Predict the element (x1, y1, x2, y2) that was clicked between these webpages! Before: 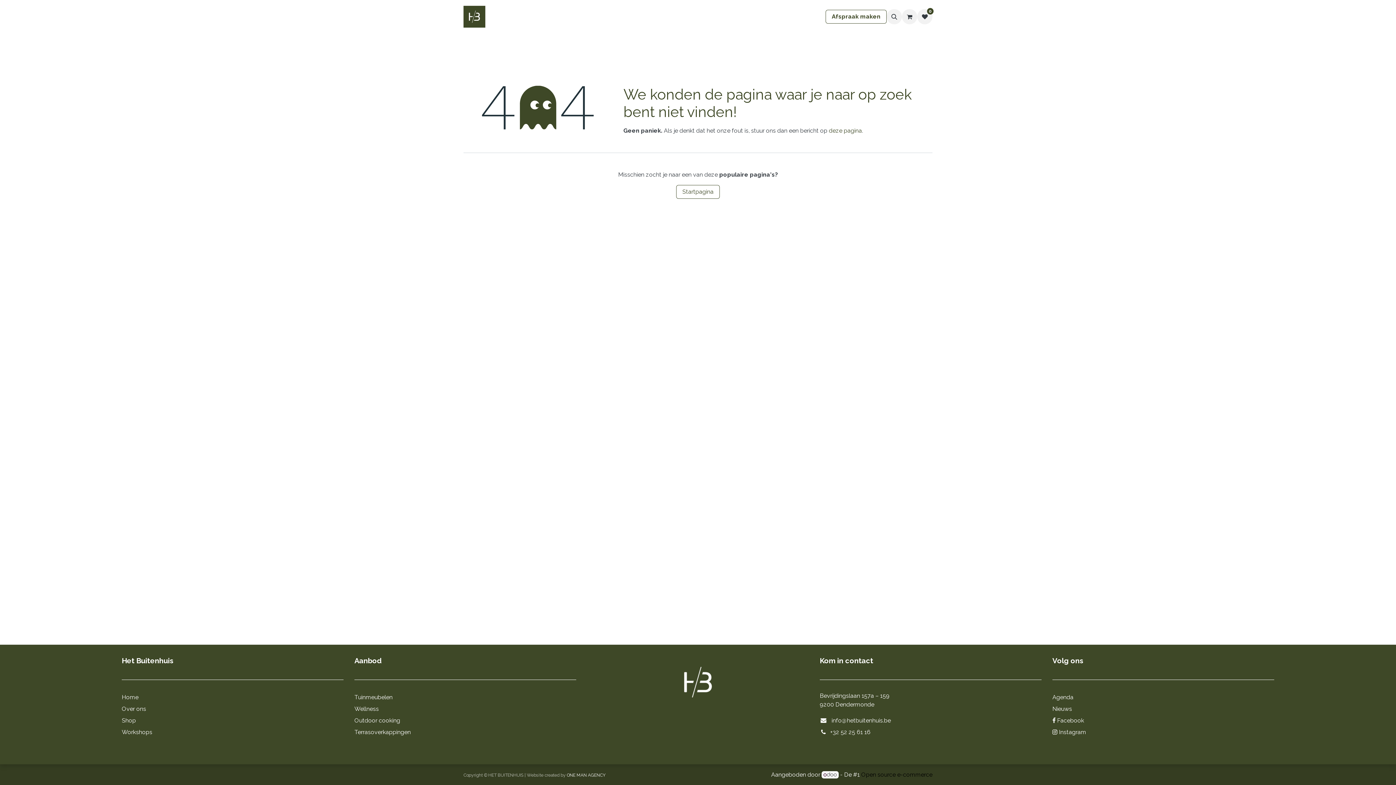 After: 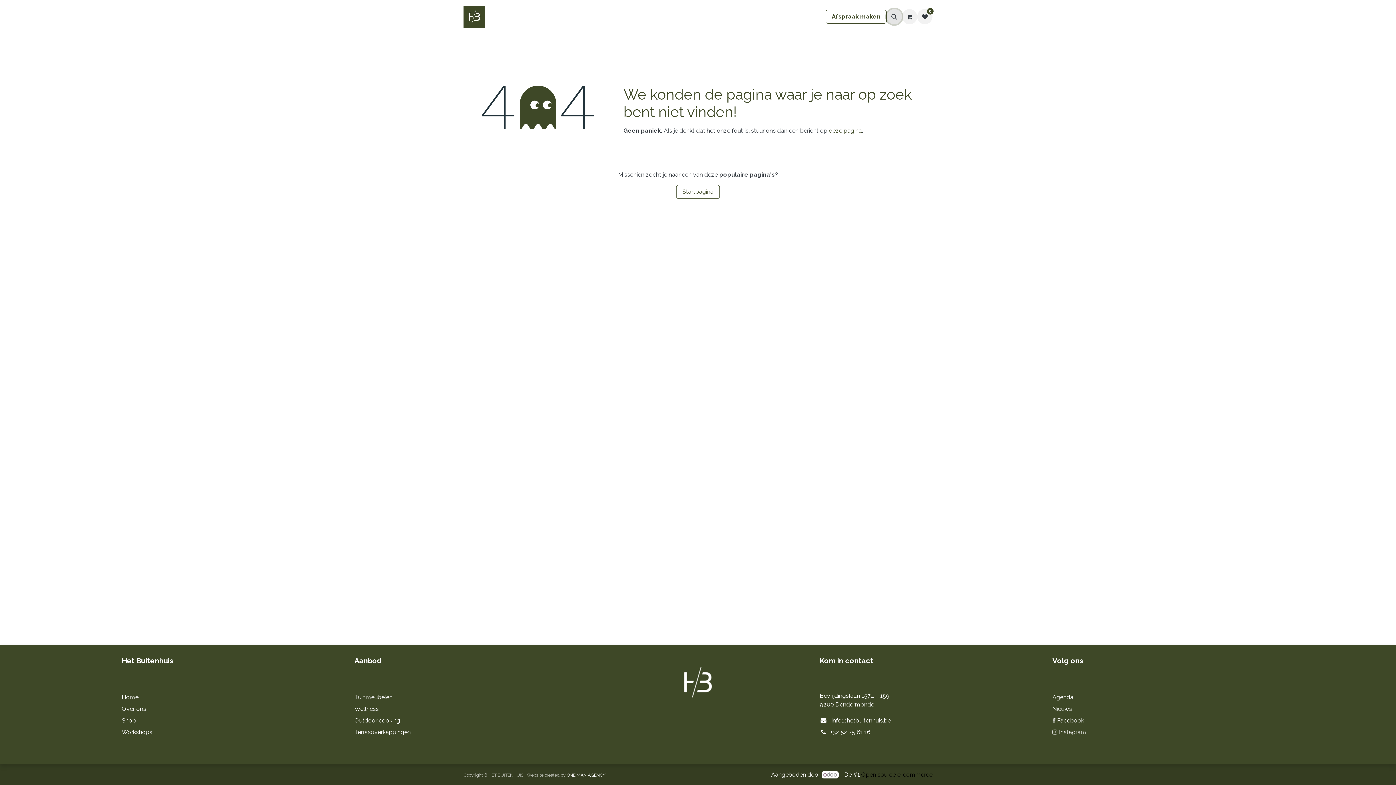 Action: bbox: (886, 9, 902, 24)